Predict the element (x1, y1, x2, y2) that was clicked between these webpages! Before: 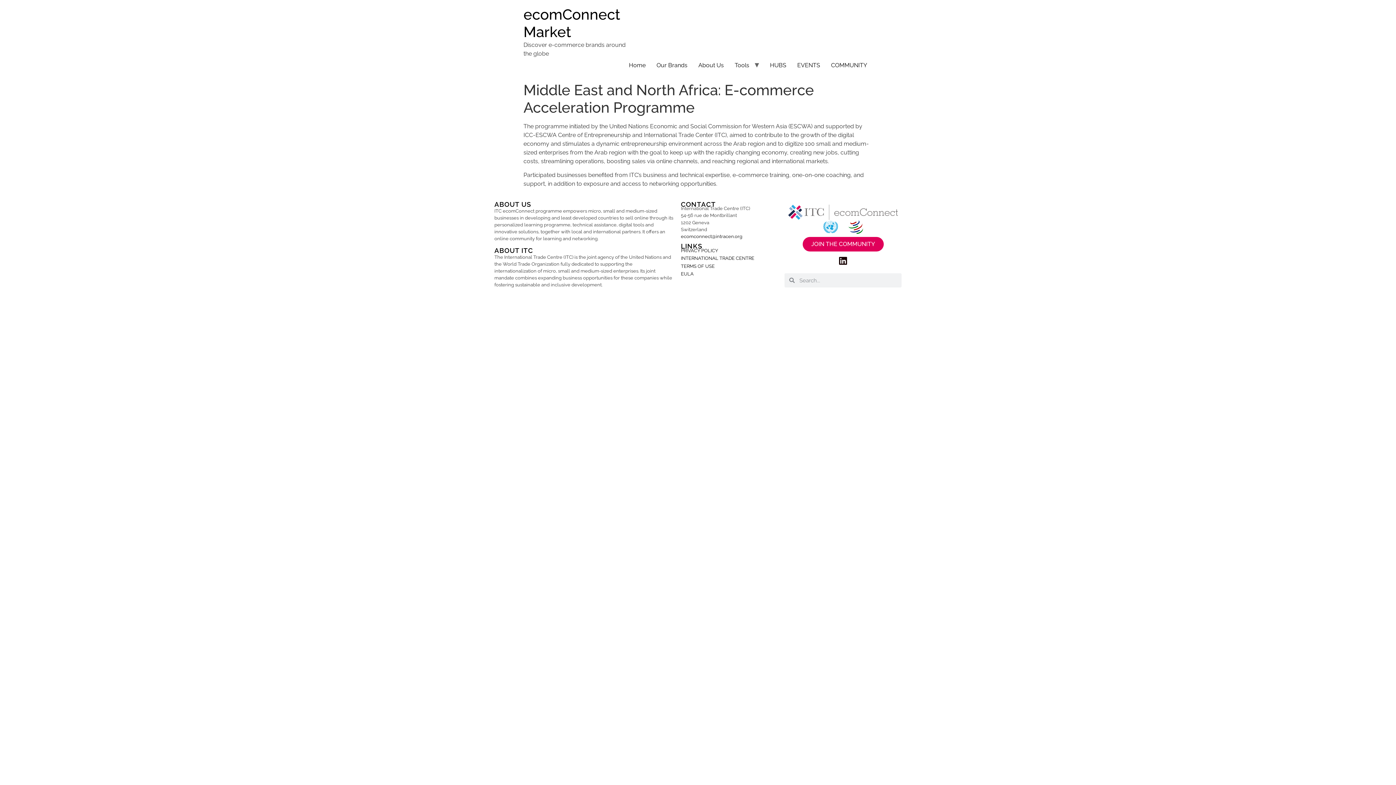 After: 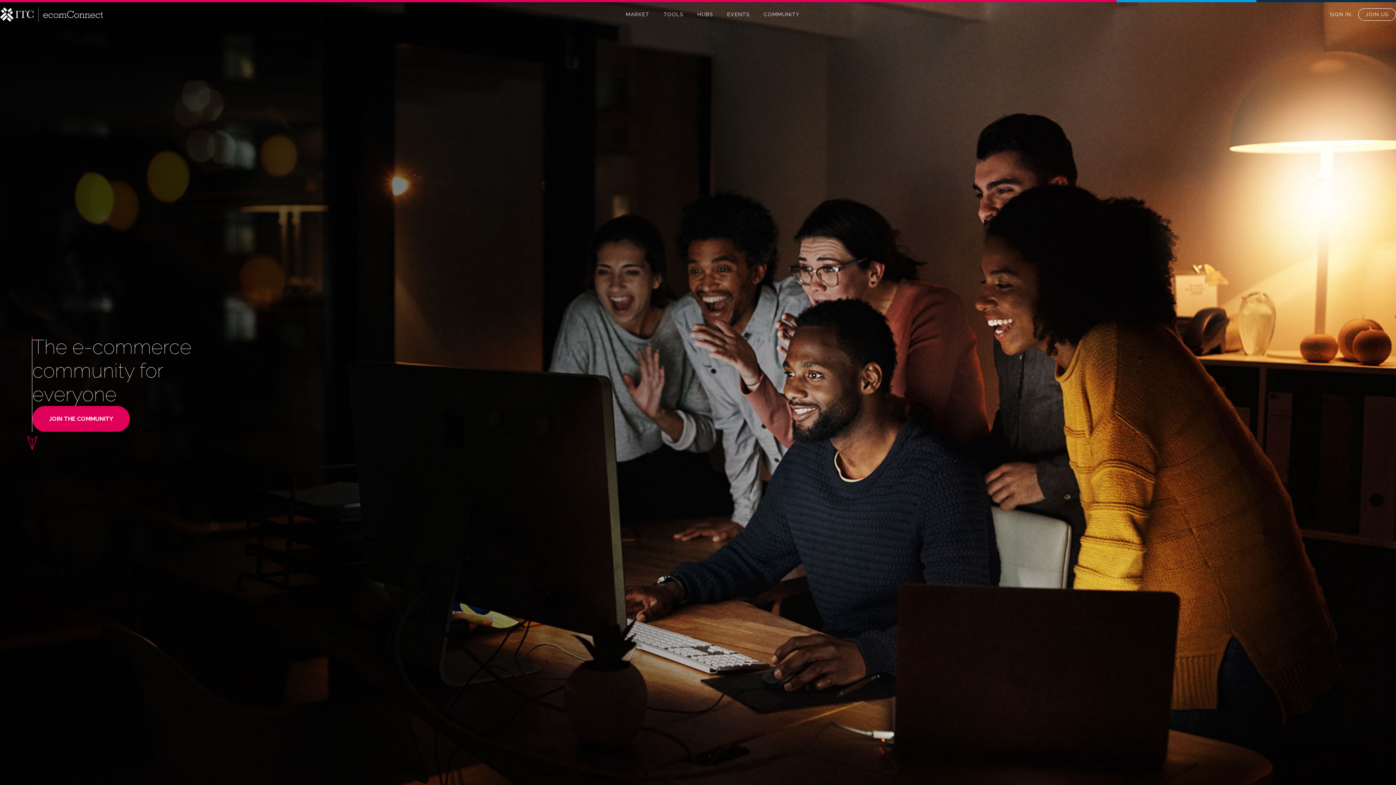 Action: bbox: (825, 58, 872, 72) label: COMMUNITY